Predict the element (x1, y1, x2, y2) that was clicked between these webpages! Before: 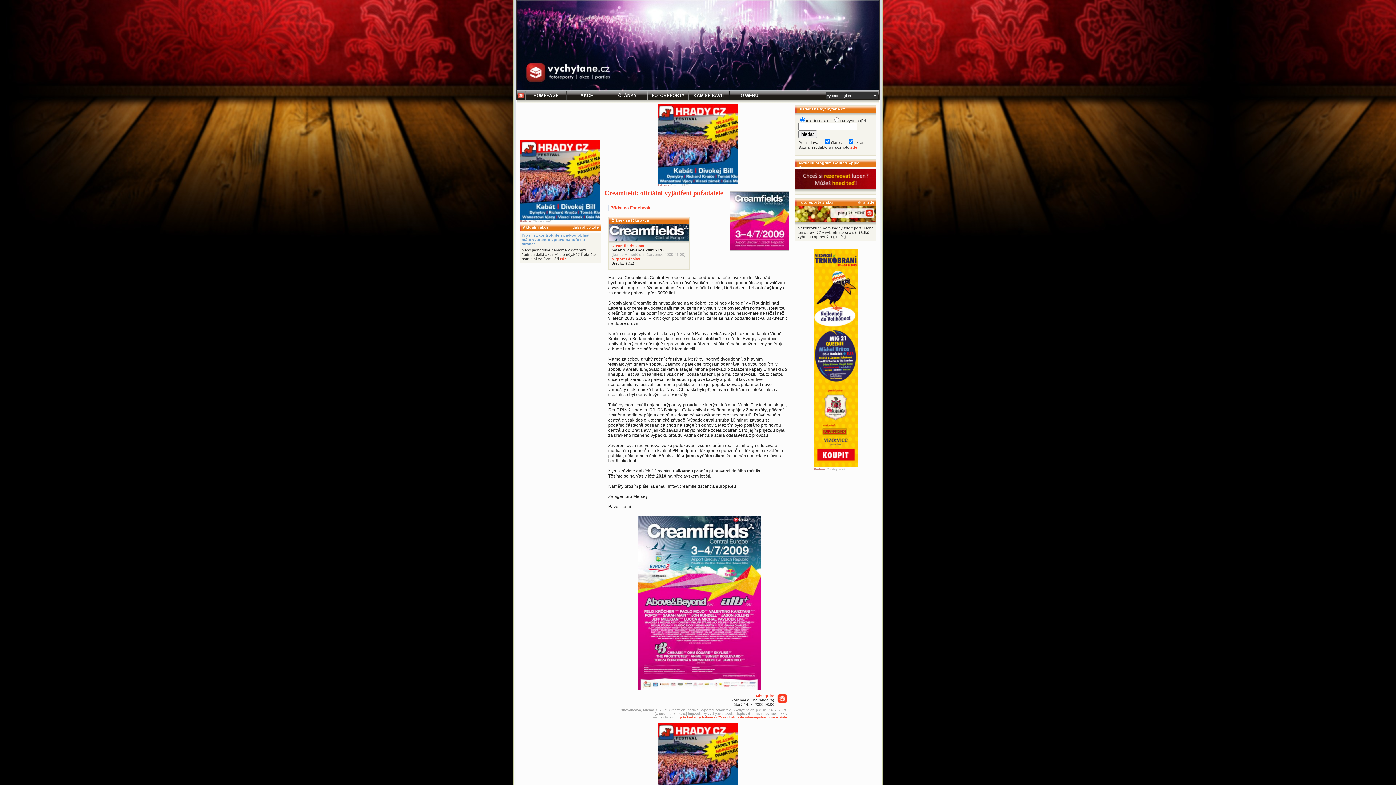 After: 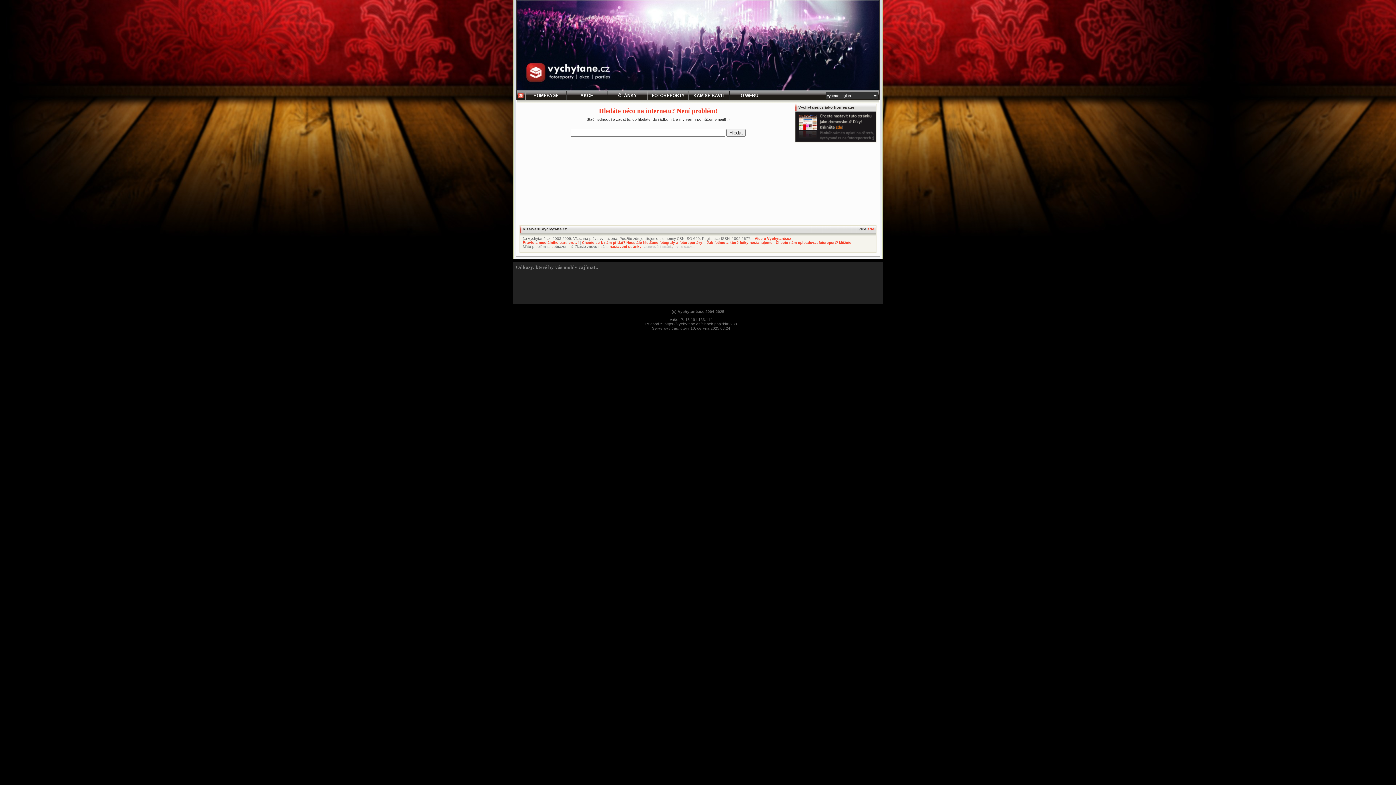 Action: bbox: (516, 91, 525, 102)